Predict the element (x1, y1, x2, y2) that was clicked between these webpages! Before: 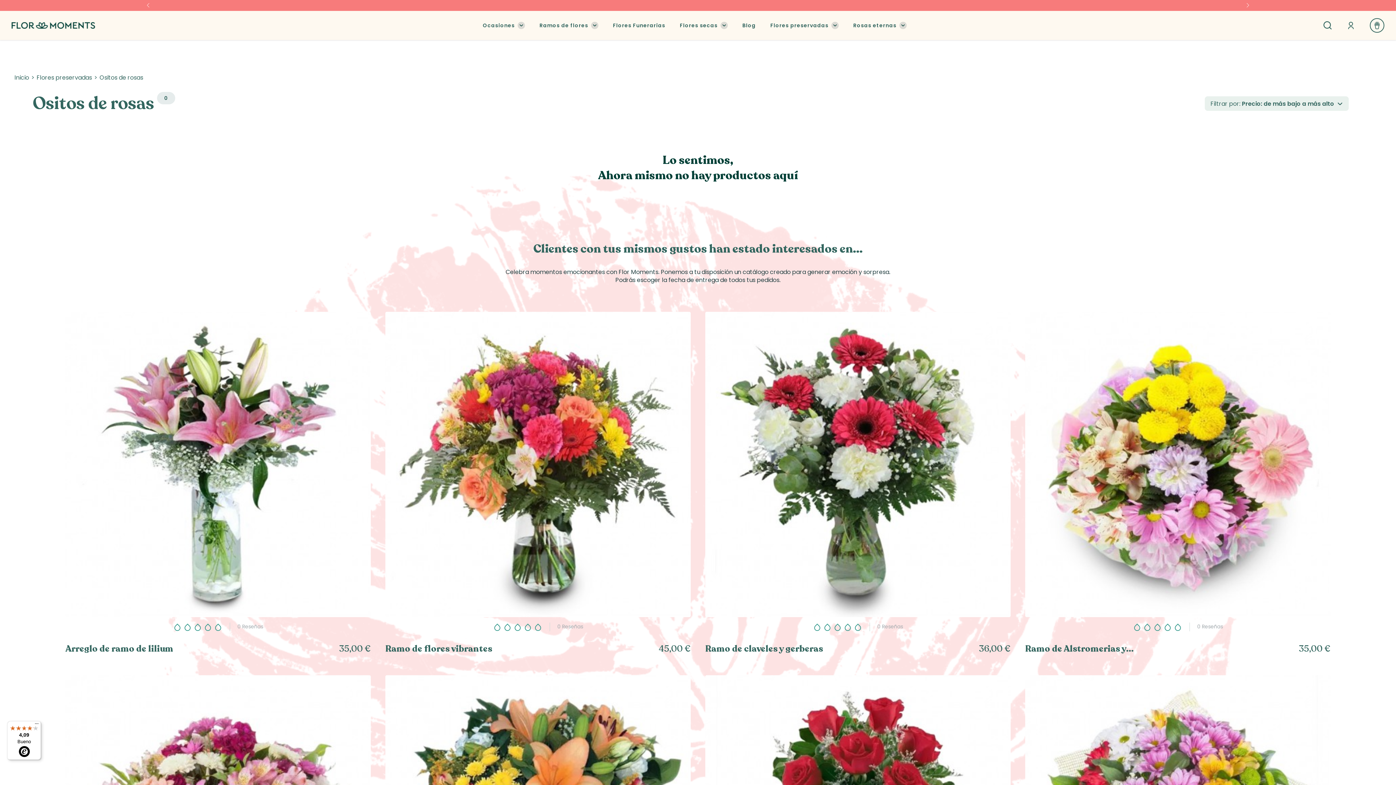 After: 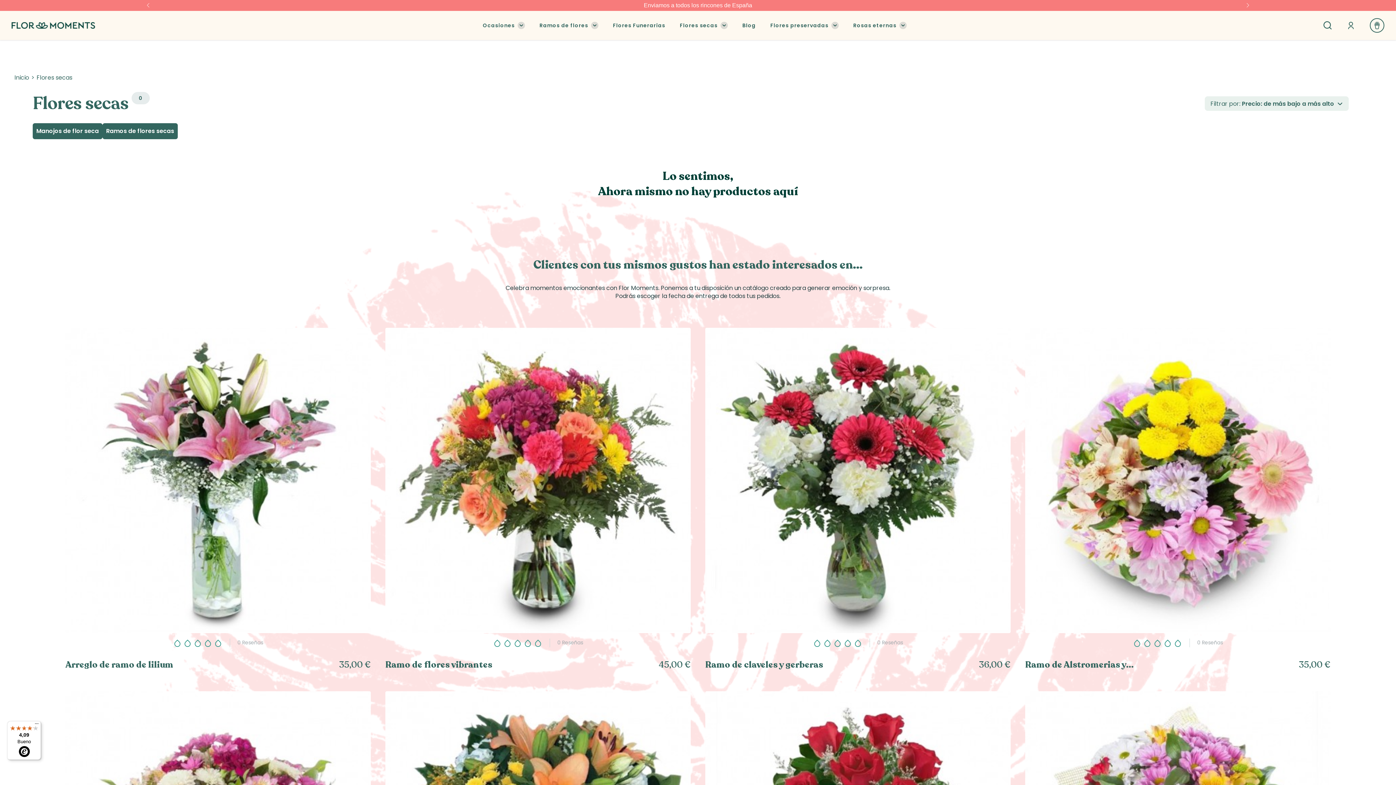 Action: bbox: (680, 22, 717, 28) label: Flores secas